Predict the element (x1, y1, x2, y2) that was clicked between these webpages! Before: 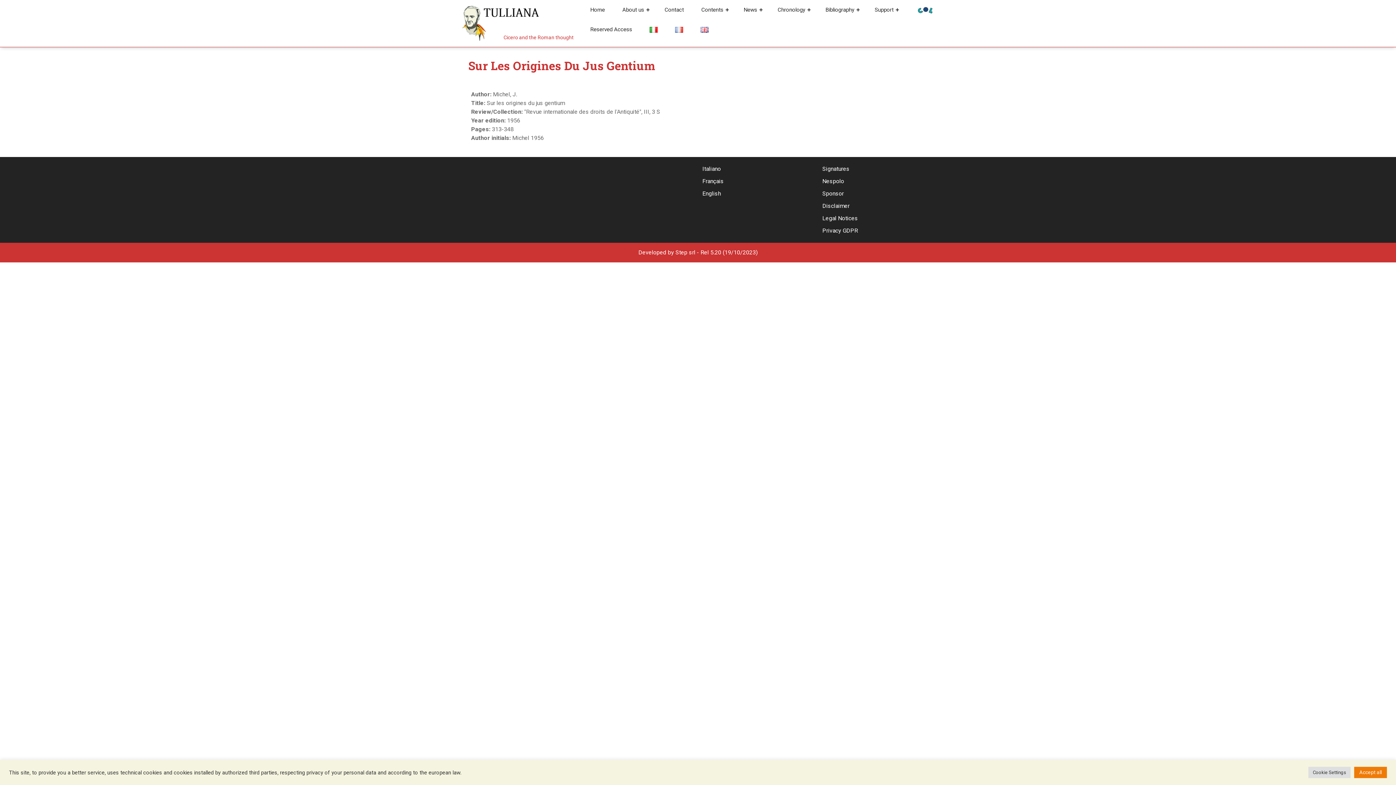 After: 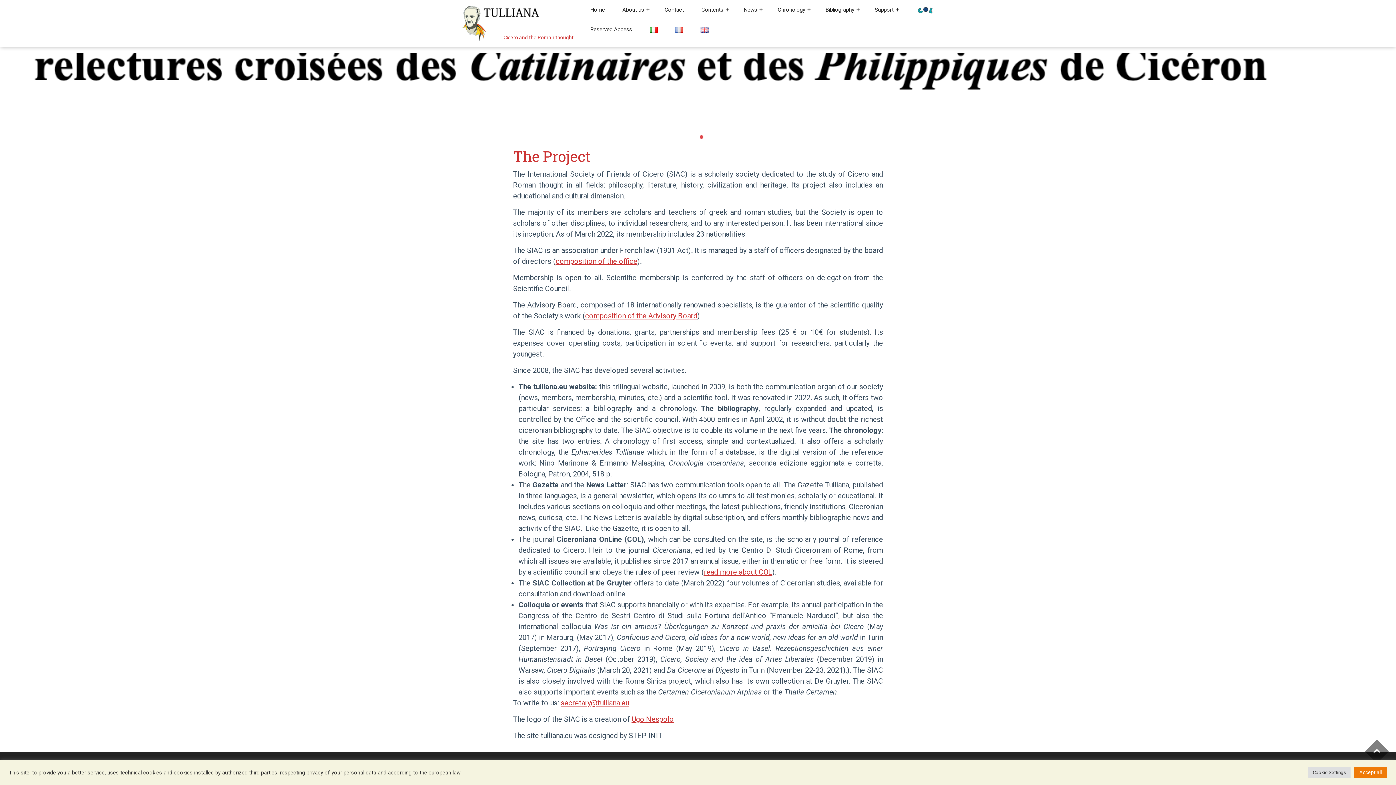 Action: bbox: (582, 0, 613, 19) label: Home